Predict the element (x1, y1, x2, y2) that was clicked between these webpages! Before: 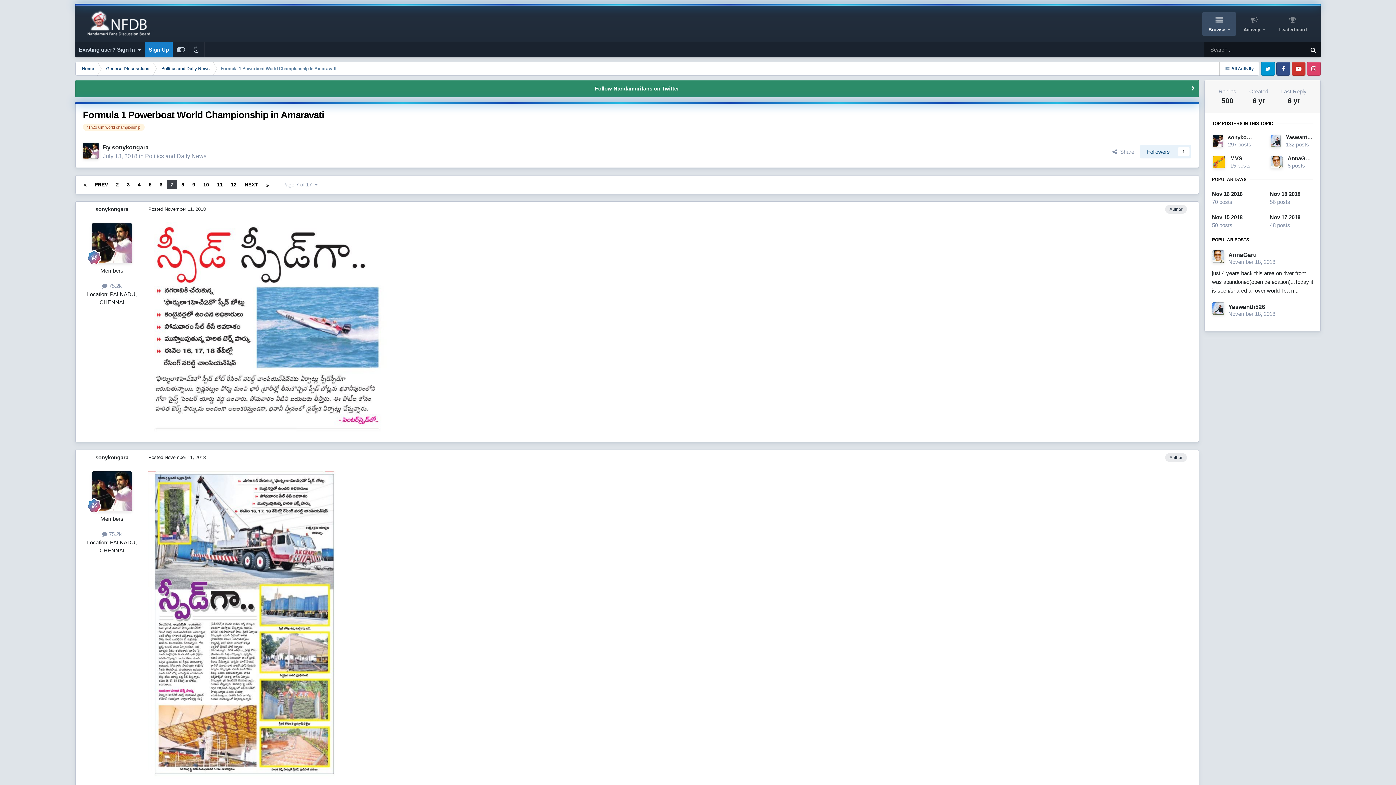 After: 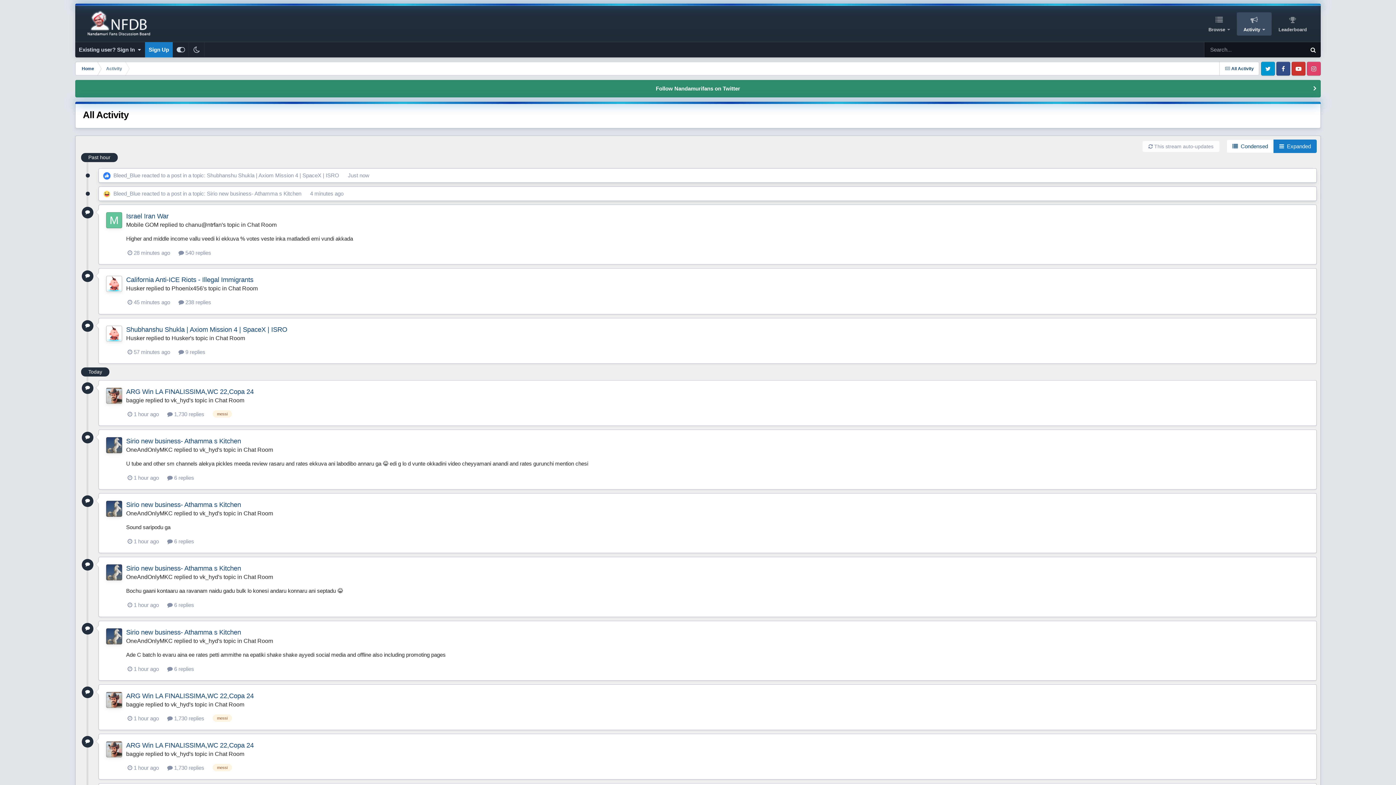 Action: bbox: (1220, 61, 1259, 75) label:  All Activity